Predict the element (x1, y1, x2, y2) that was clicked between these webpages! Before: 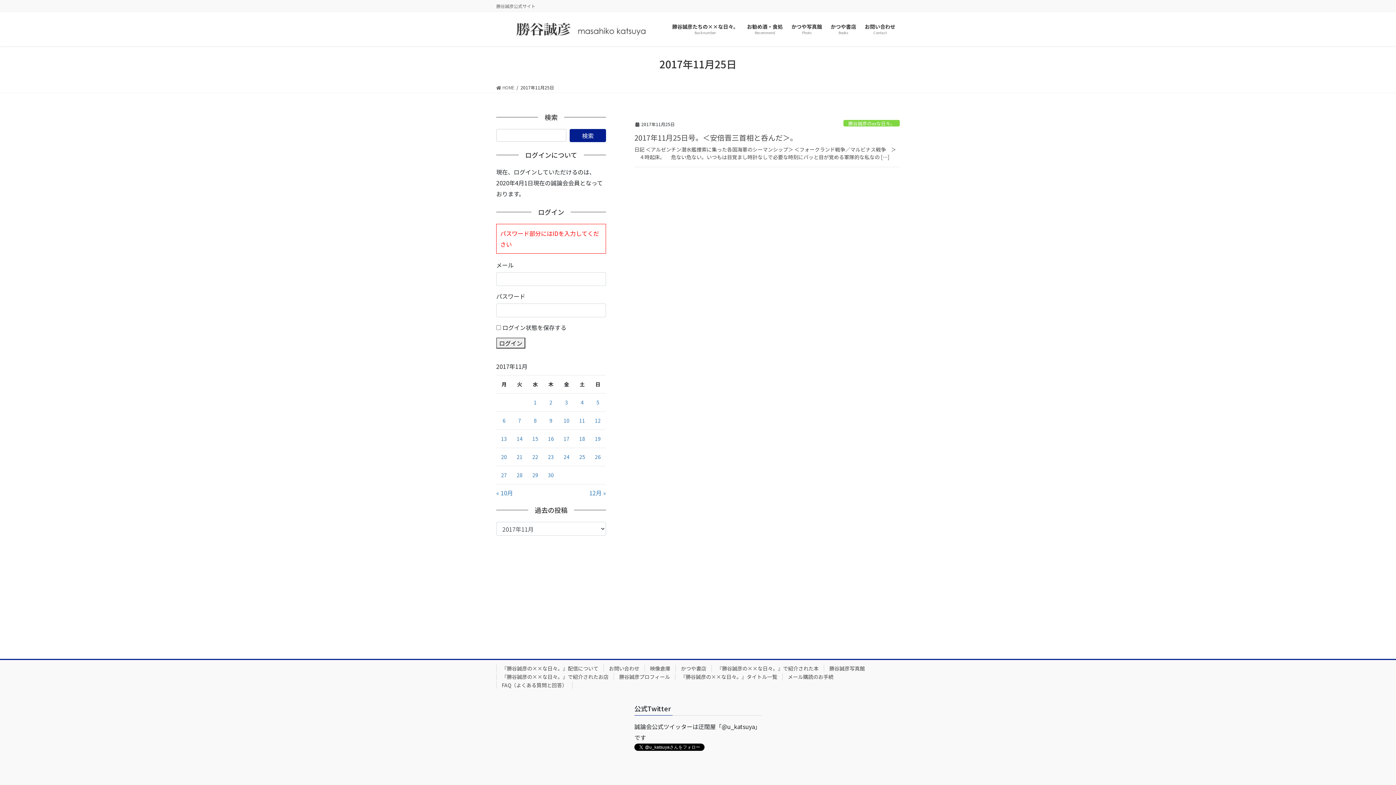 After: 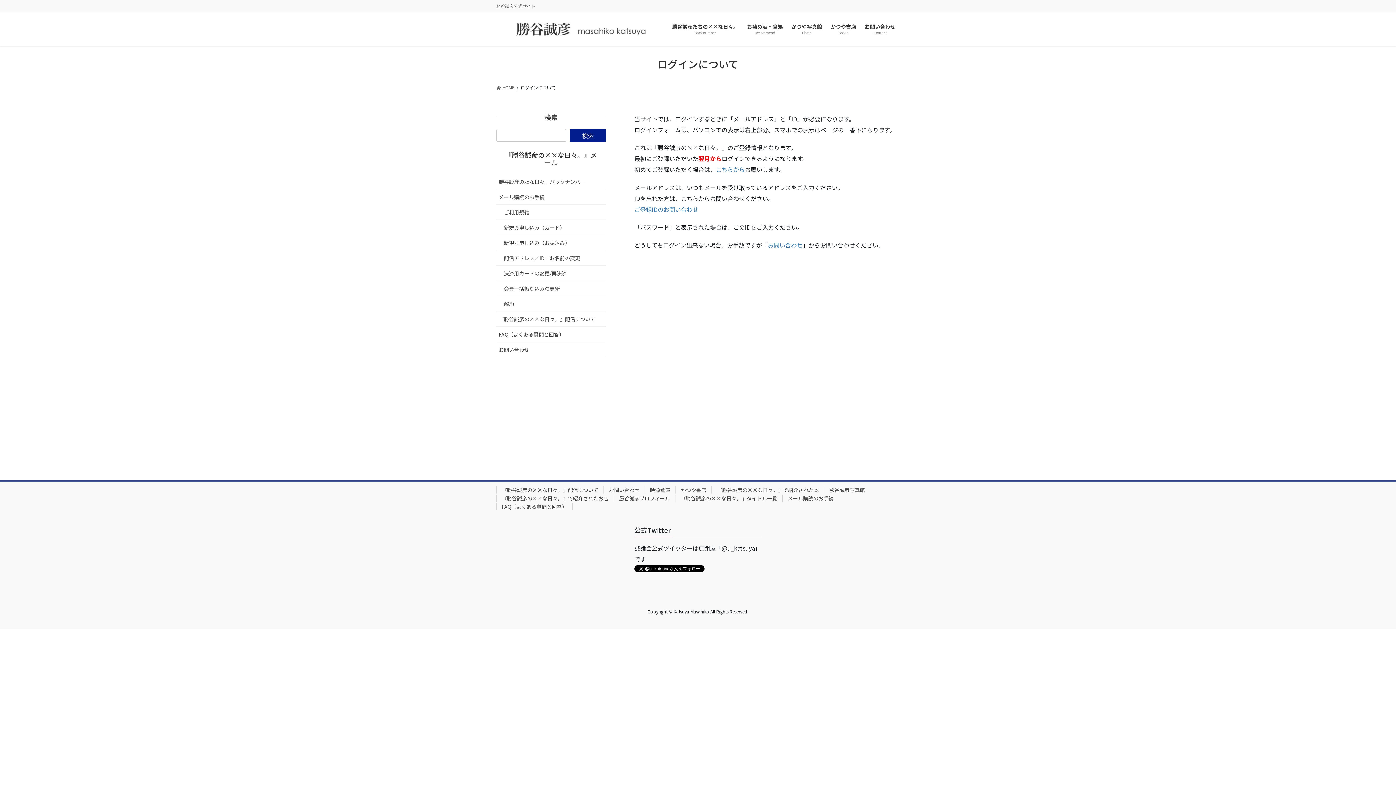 Action: bbox: (496, 337, 525, 348) label: ログイン